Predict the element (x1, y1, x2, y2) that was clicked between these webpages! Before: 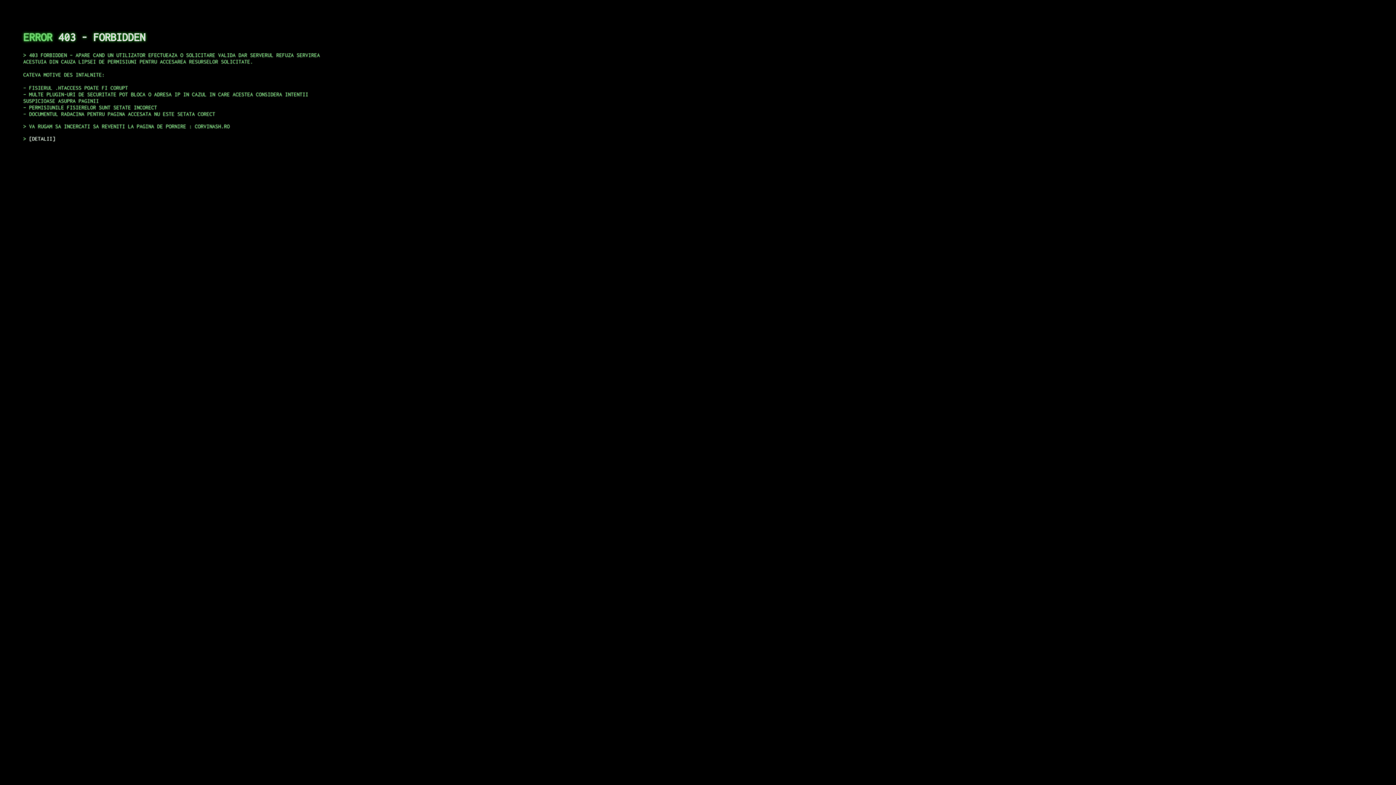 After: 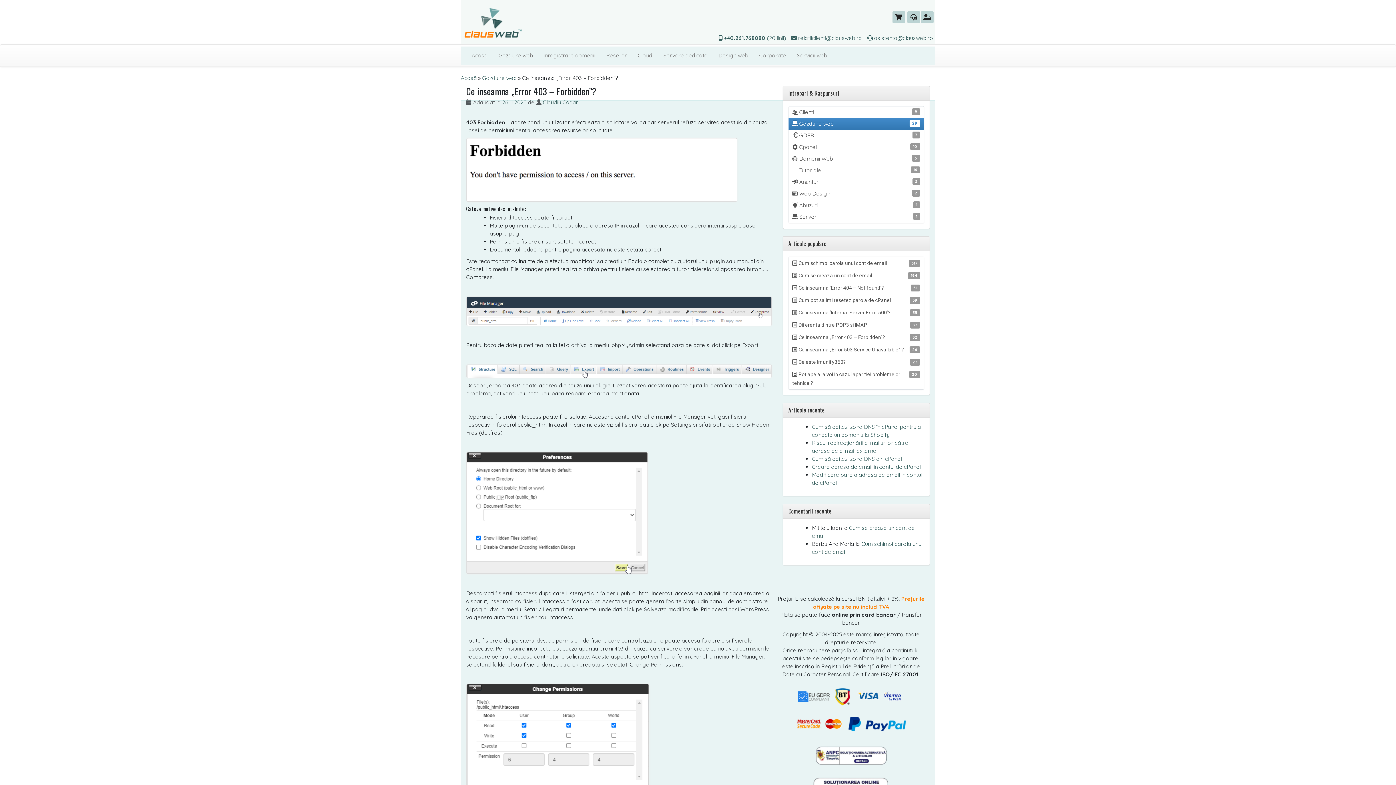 Action: label: DETALII bbox: (29, 135, 55, 141)